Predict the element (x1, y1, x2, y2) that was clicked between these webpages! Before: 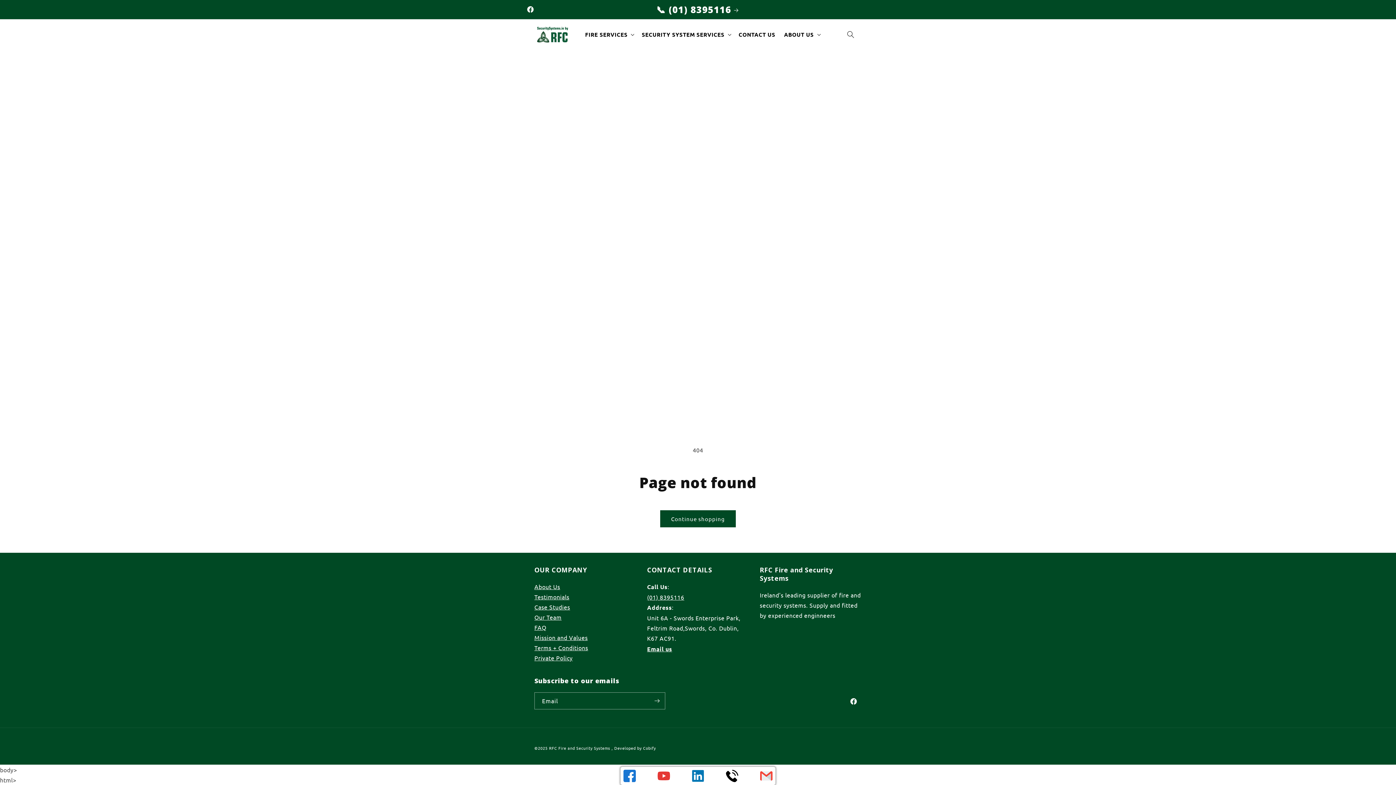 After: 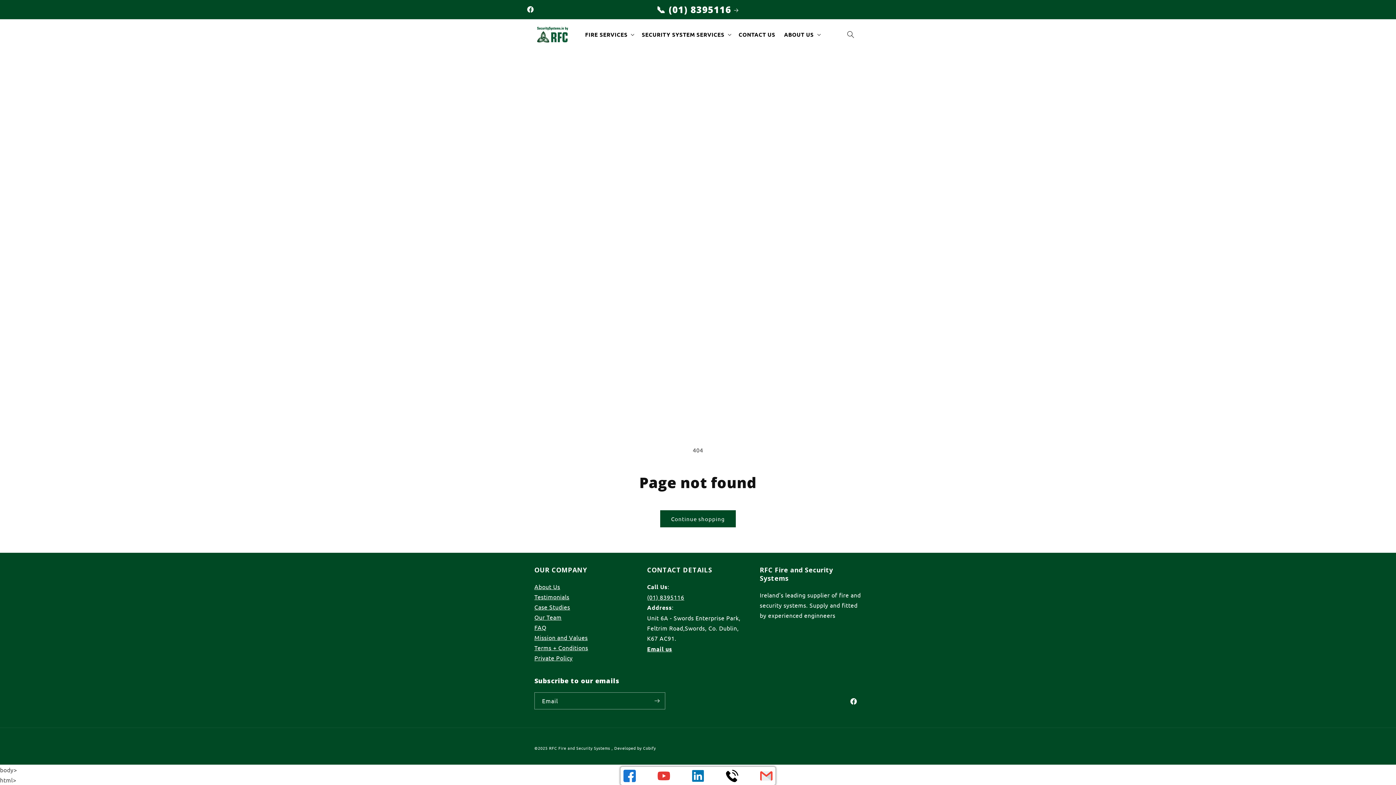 Action: bbox: (647, 645, 672, 652) label: Email us